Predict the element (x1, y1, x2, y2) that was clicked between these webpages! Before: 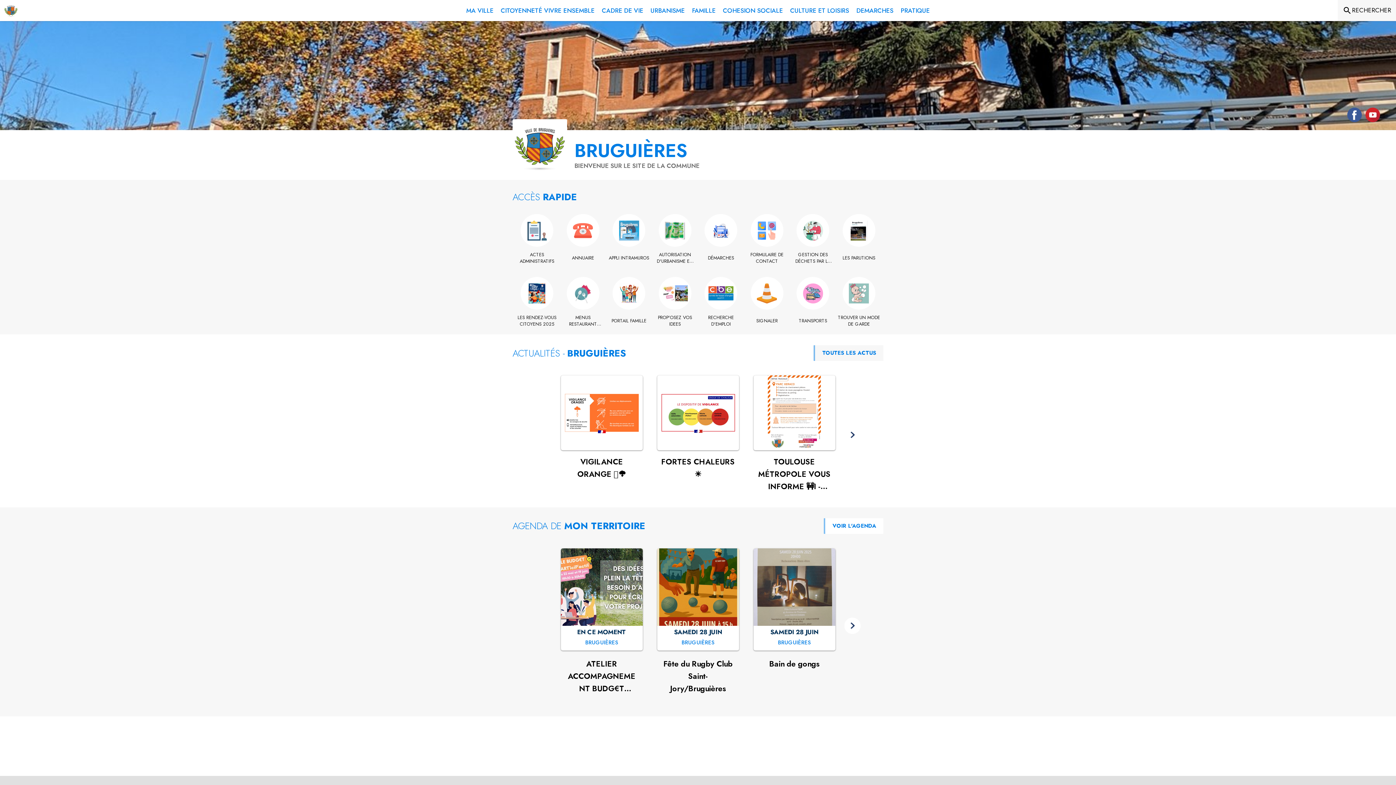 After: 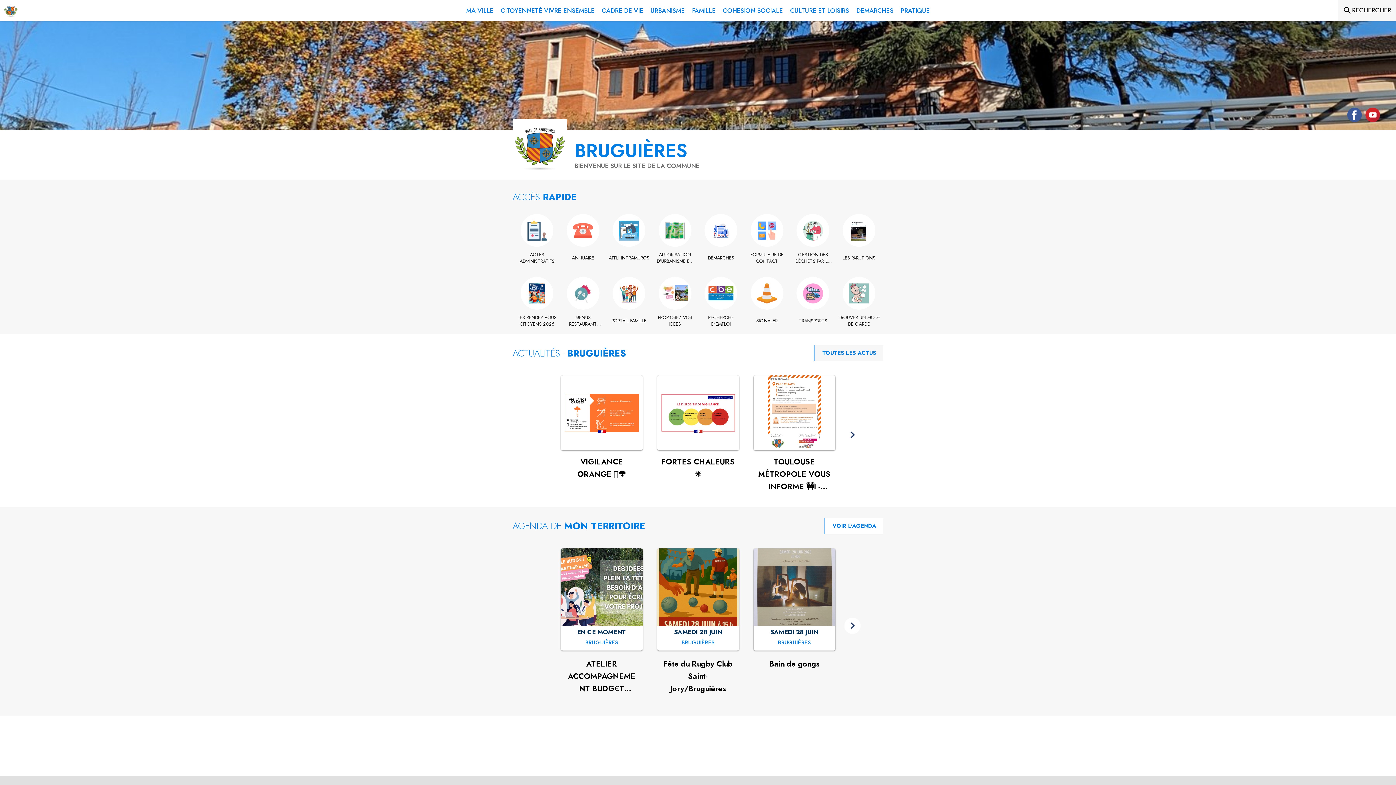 Action: label: Youtube de la commune de Bruguières (s'ouvre dans une nouvelle fenêtre) bbox: (1362, 107, 1380, 124)